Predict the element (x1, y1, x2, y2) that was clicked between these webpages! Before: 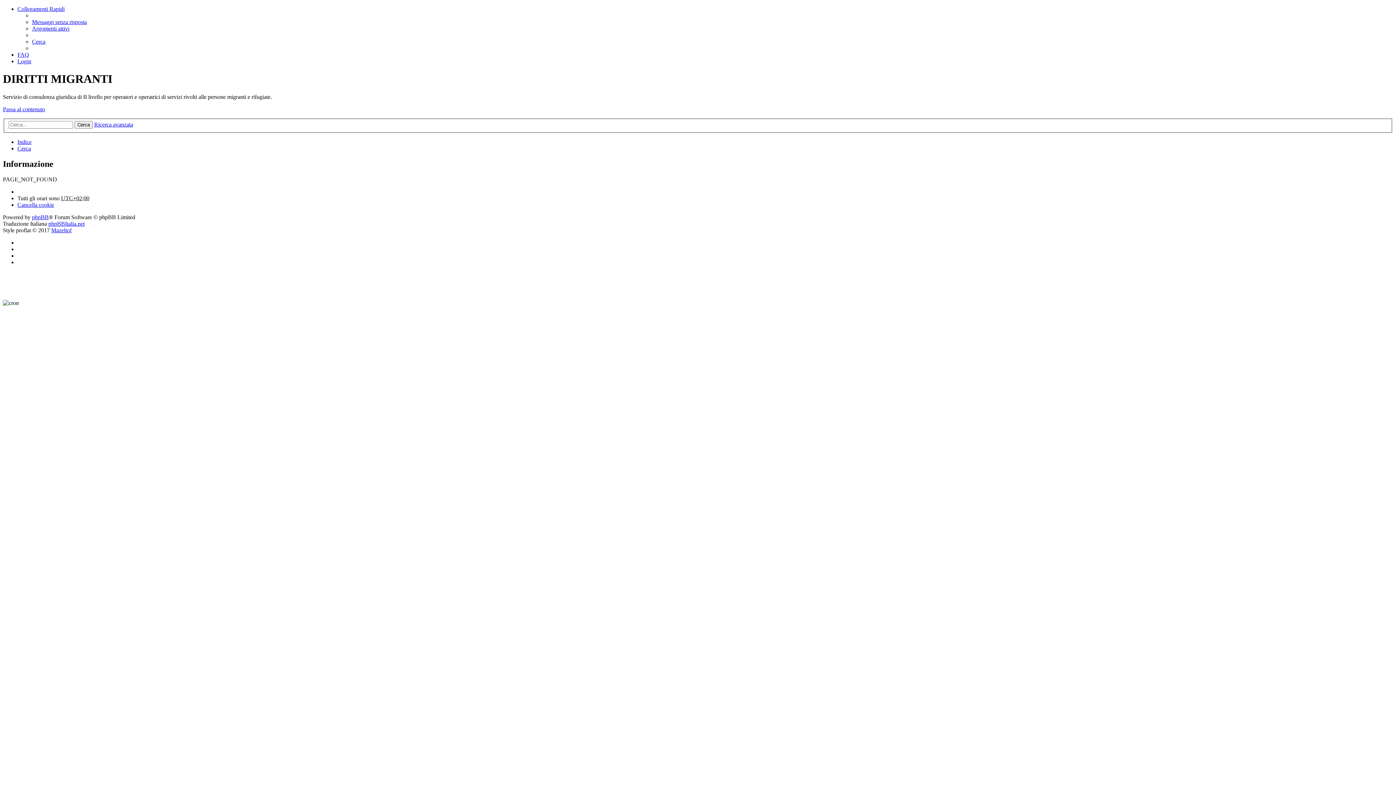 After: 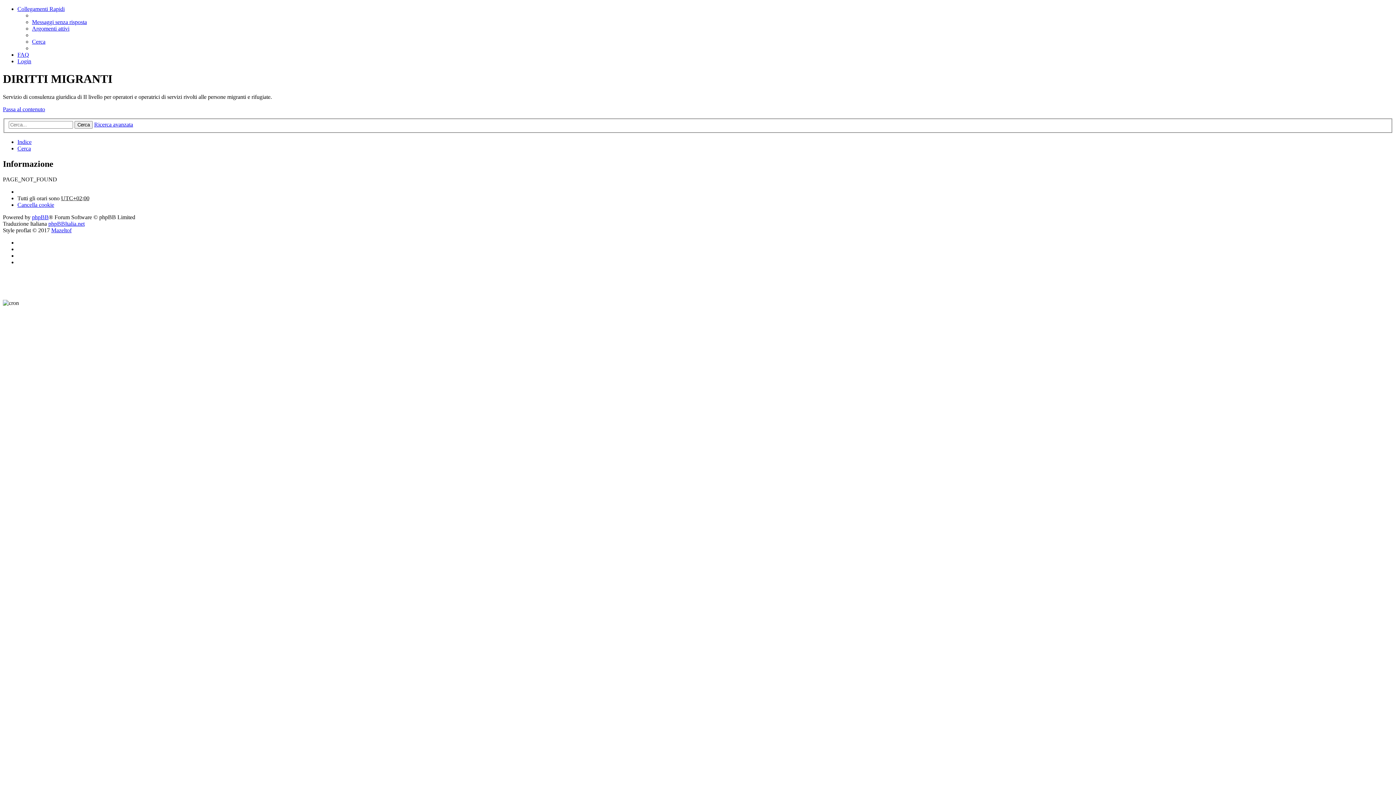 Action: label: Collegamenti Rapidi bbox: (17, 5, 64, 12)